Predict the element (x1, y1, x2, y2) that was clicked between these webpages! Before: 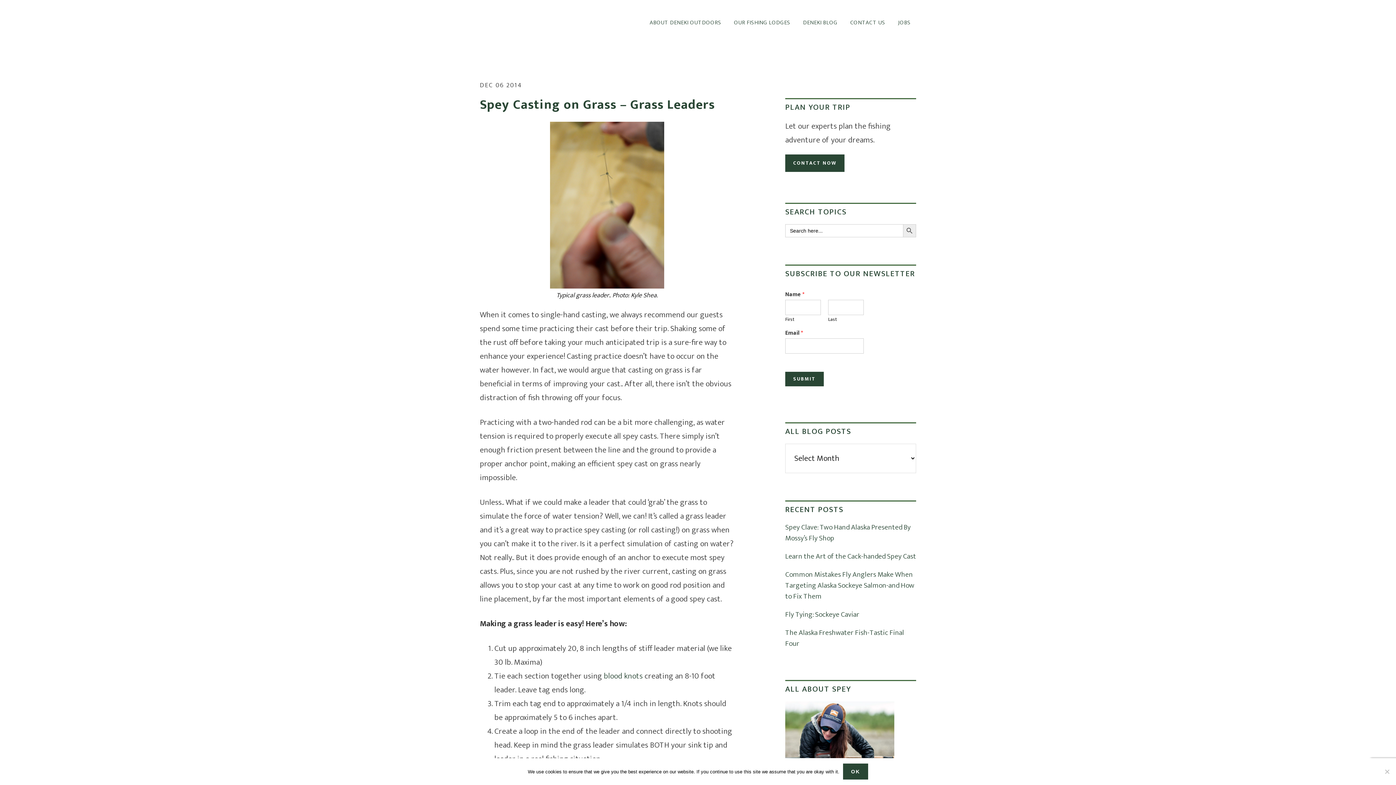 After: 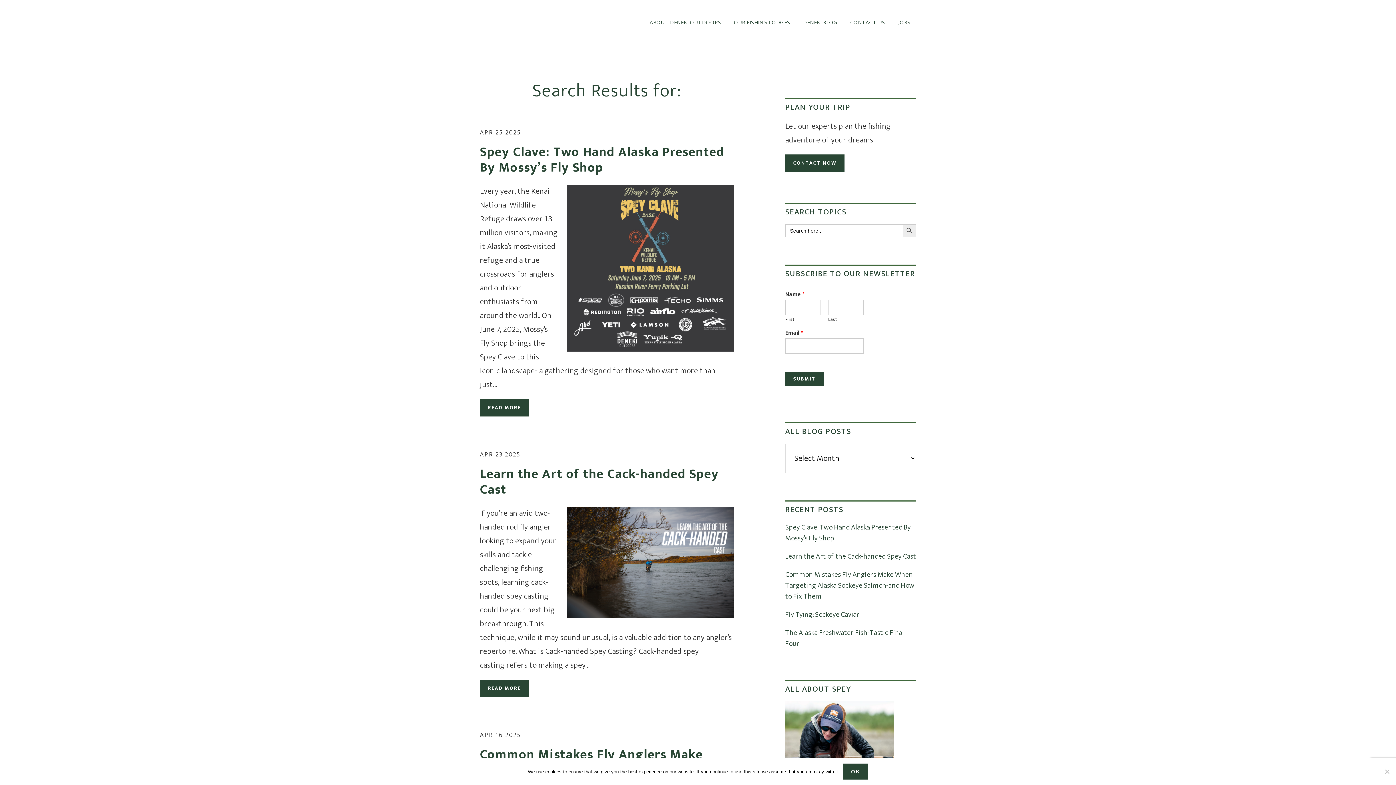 Action: label: SEARCH BUTTON bbox: (903, 224, 916, 237)